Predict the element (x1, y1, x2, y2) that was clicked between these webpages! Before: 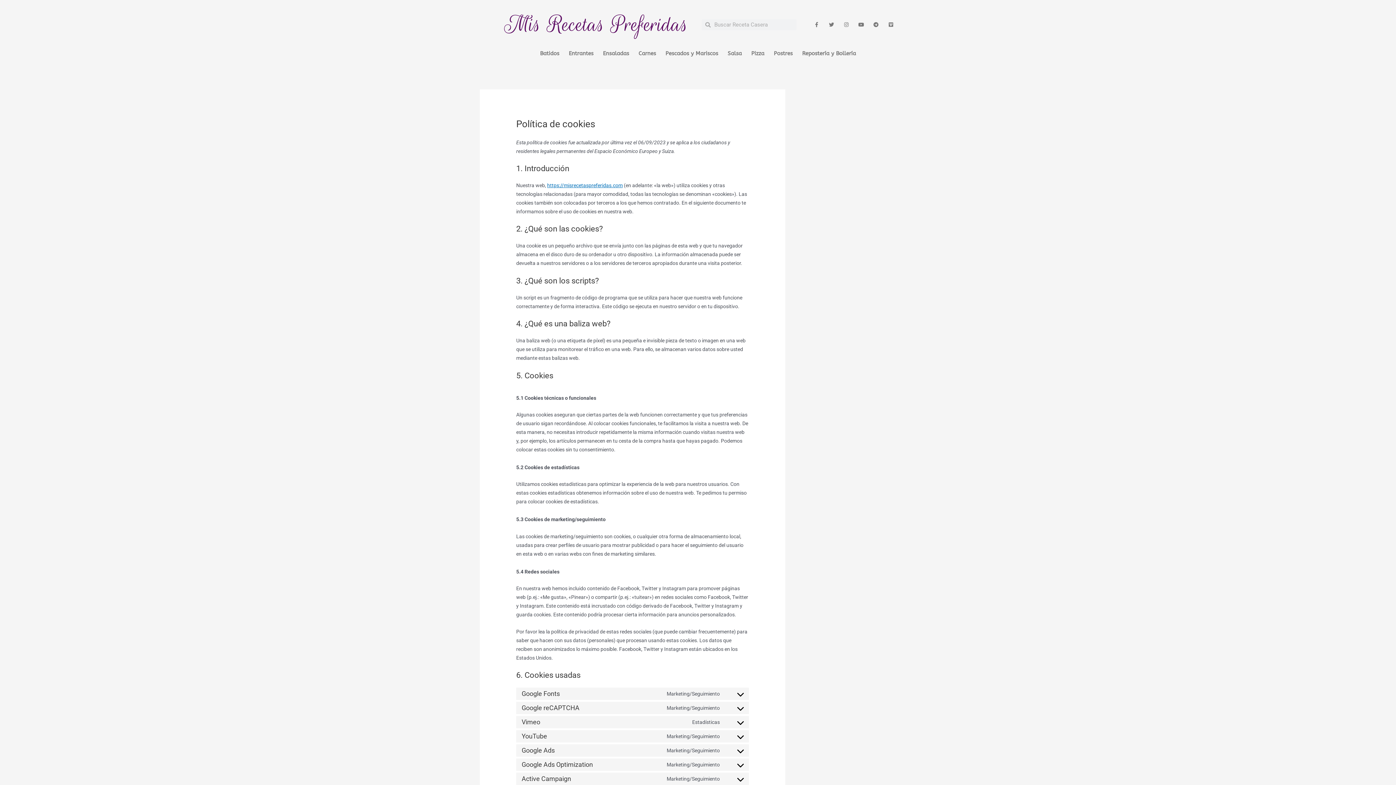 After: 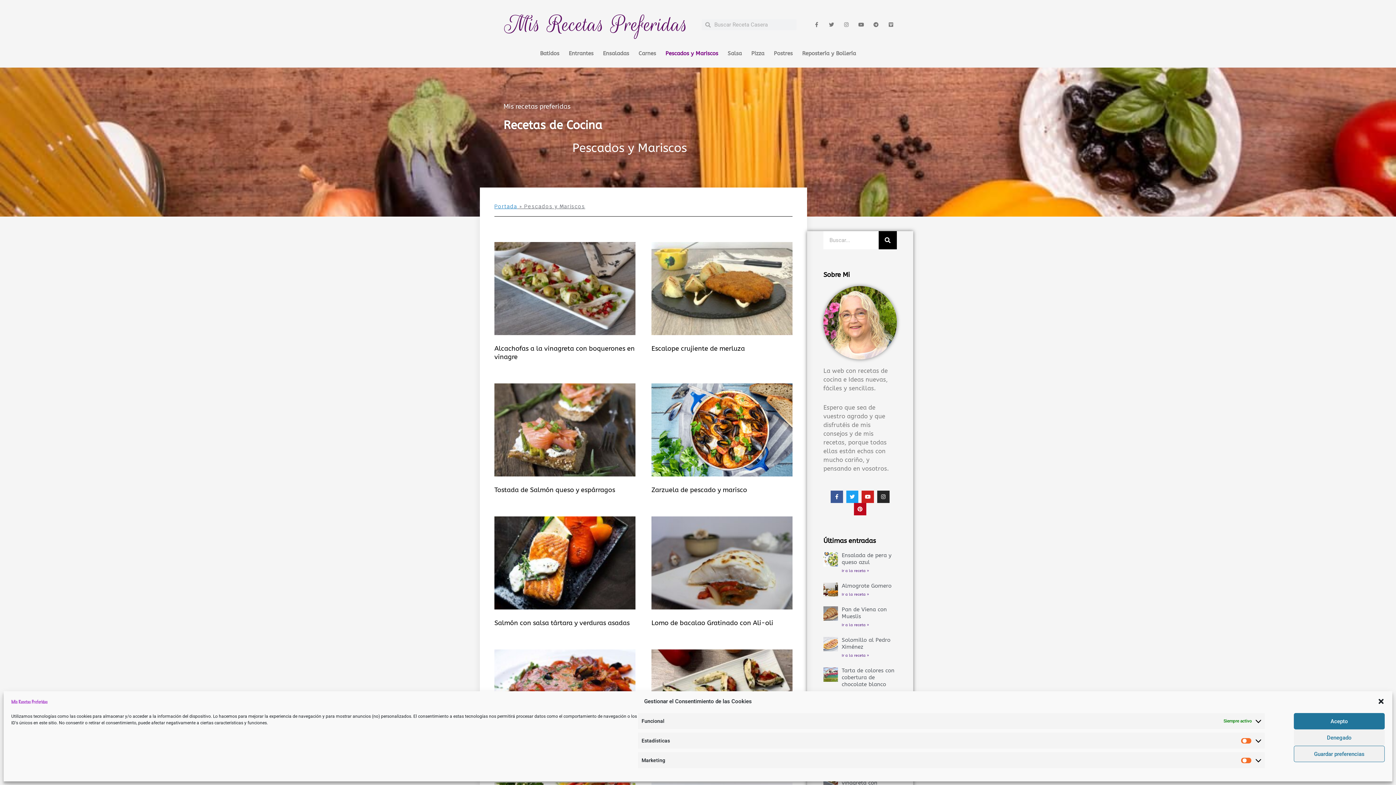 Action: label: Pescados y Mariscos bbox: (663, 49, 720, 57)